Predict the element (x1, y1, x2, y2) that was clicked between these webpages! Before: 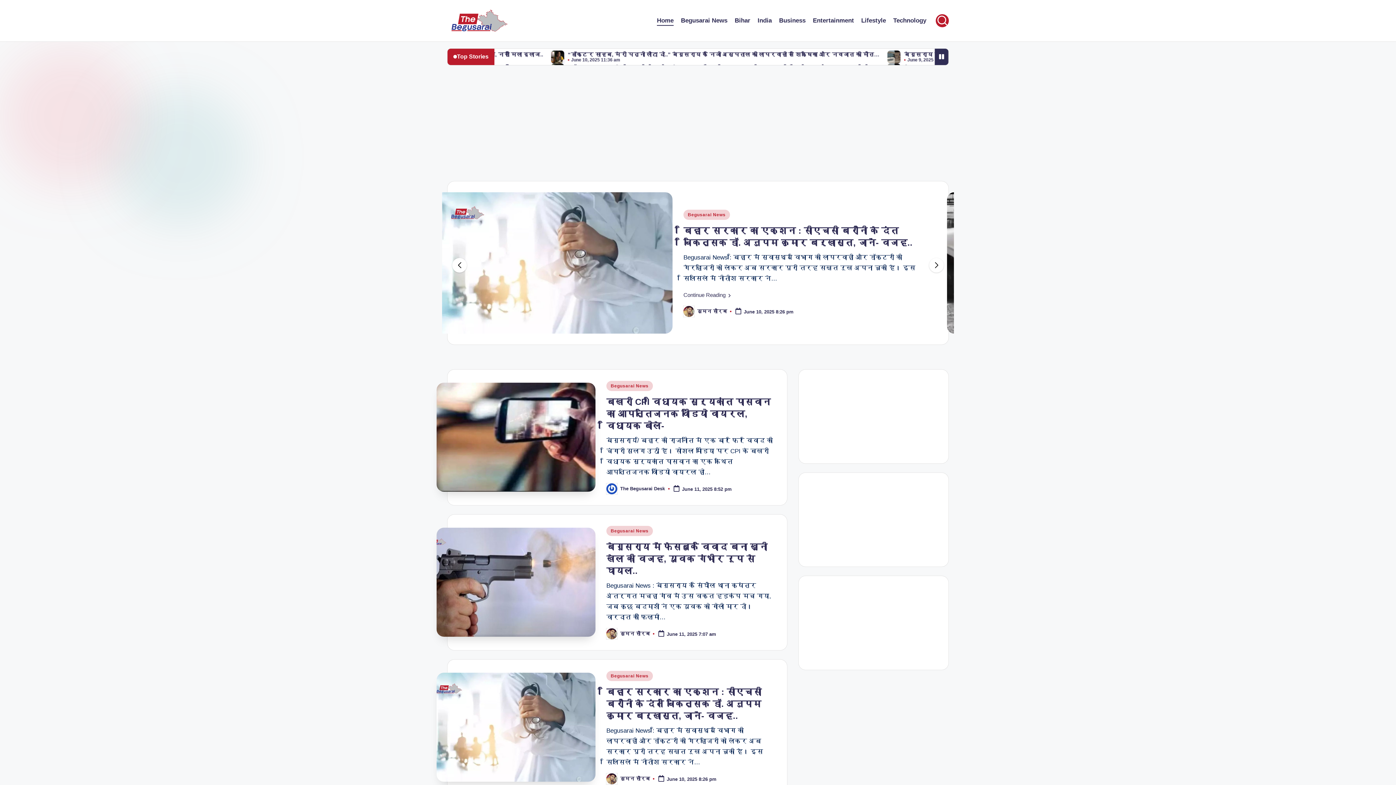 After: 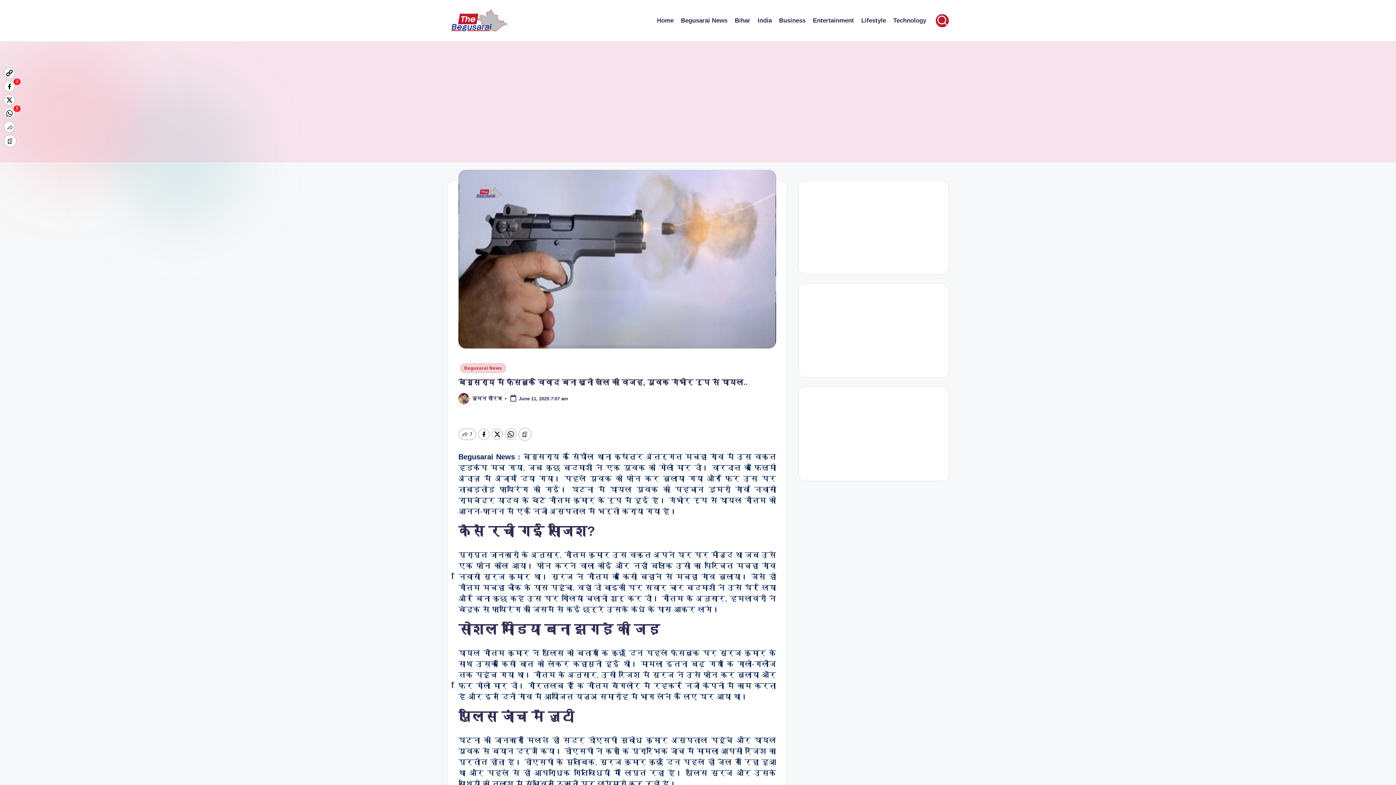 Action: bbox: (436, 519, 595, 628)